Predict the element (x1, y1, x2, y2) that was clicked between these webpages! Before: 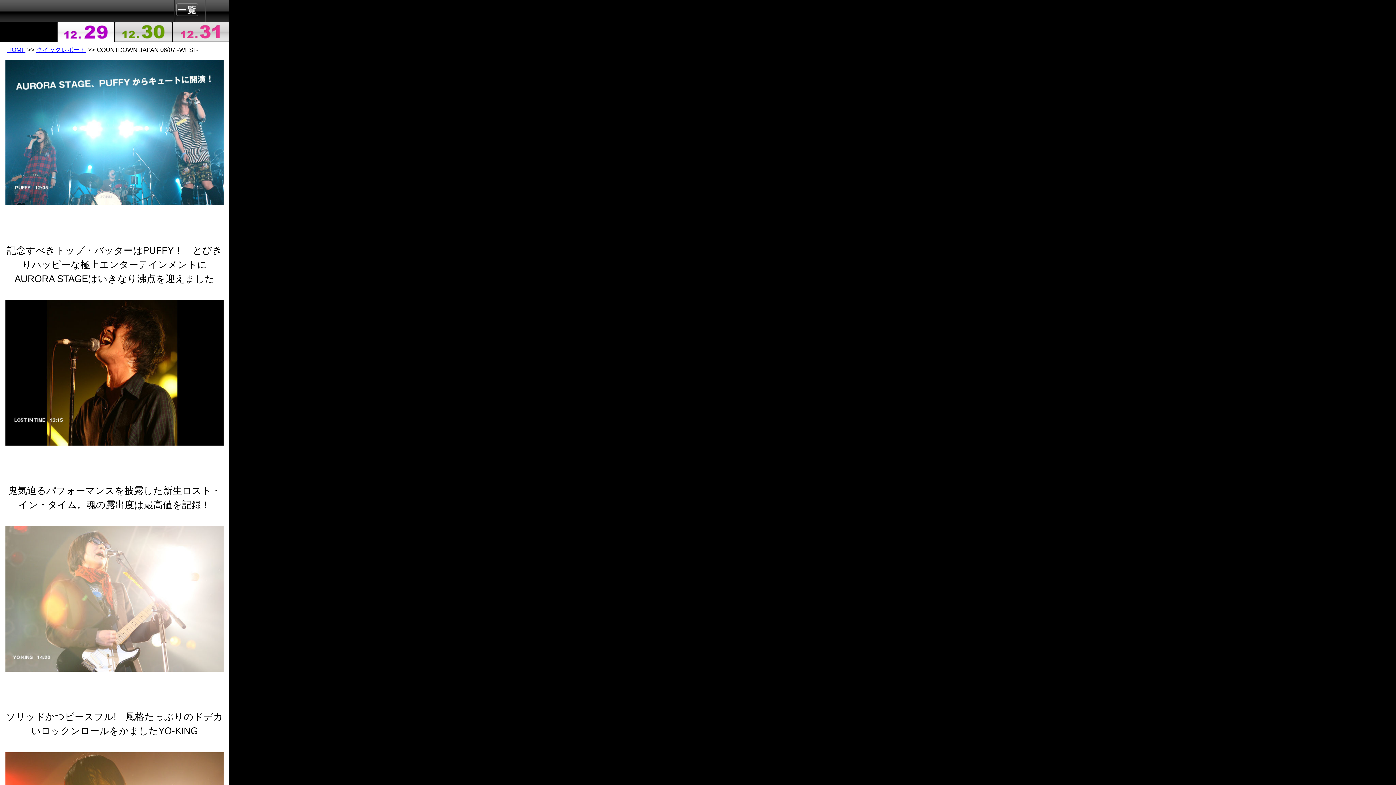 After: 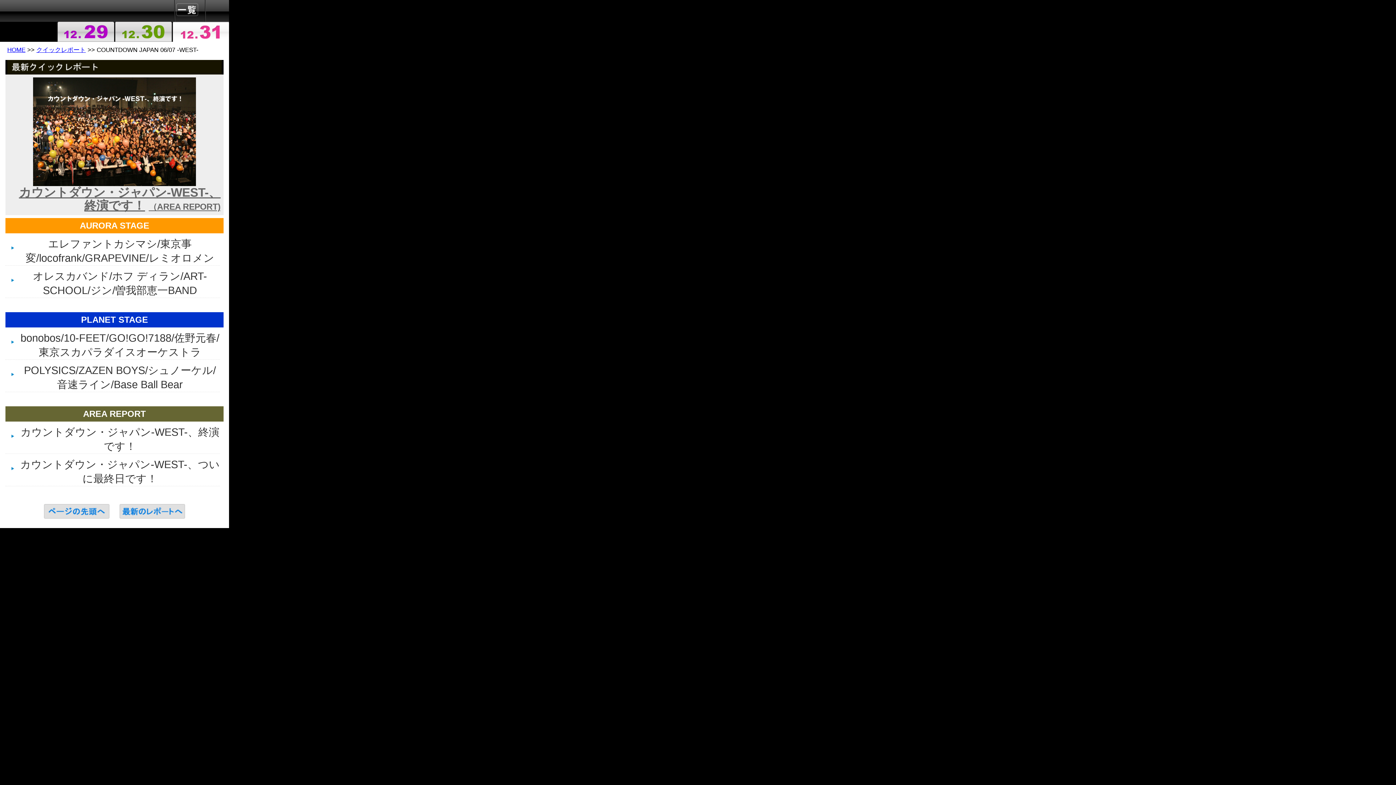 Action: bbox: (176, 11, 198, 18)